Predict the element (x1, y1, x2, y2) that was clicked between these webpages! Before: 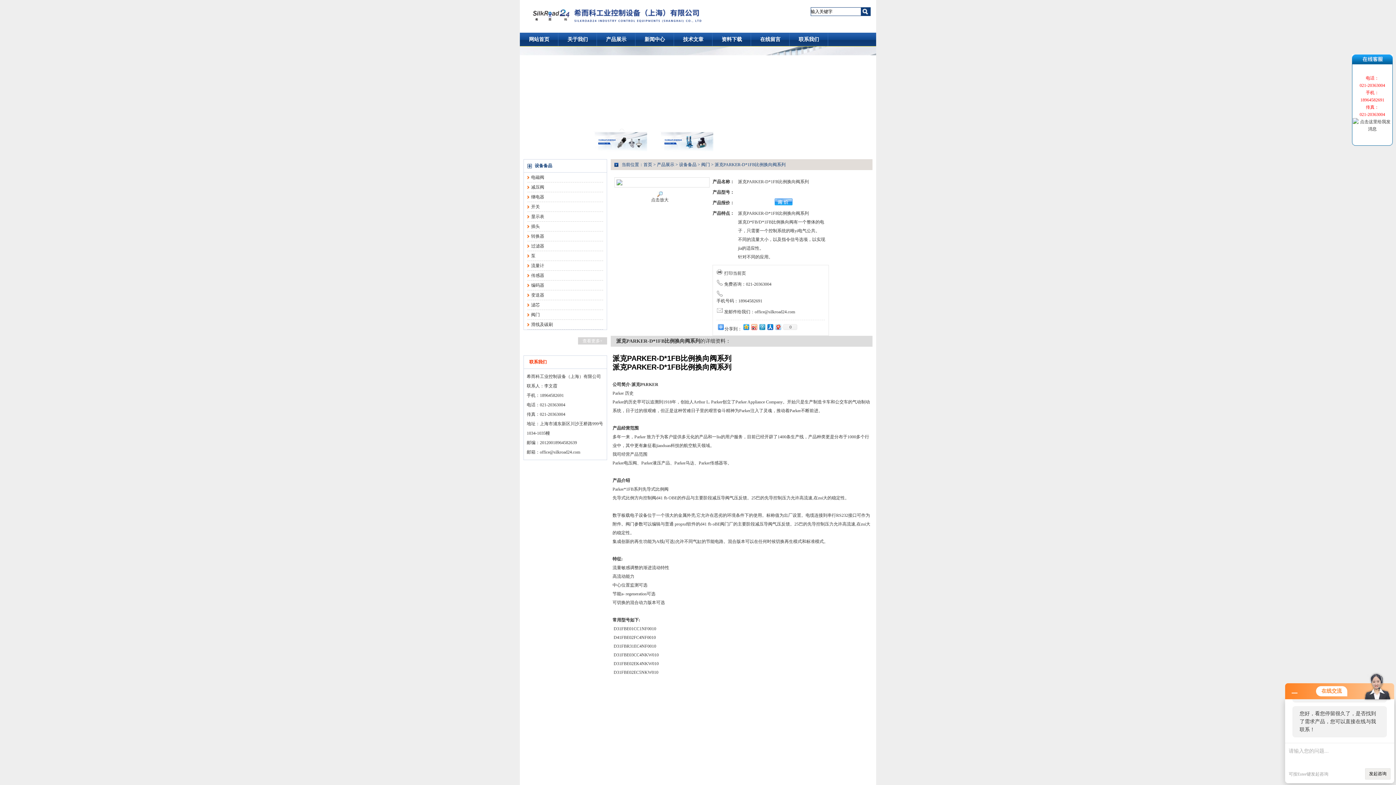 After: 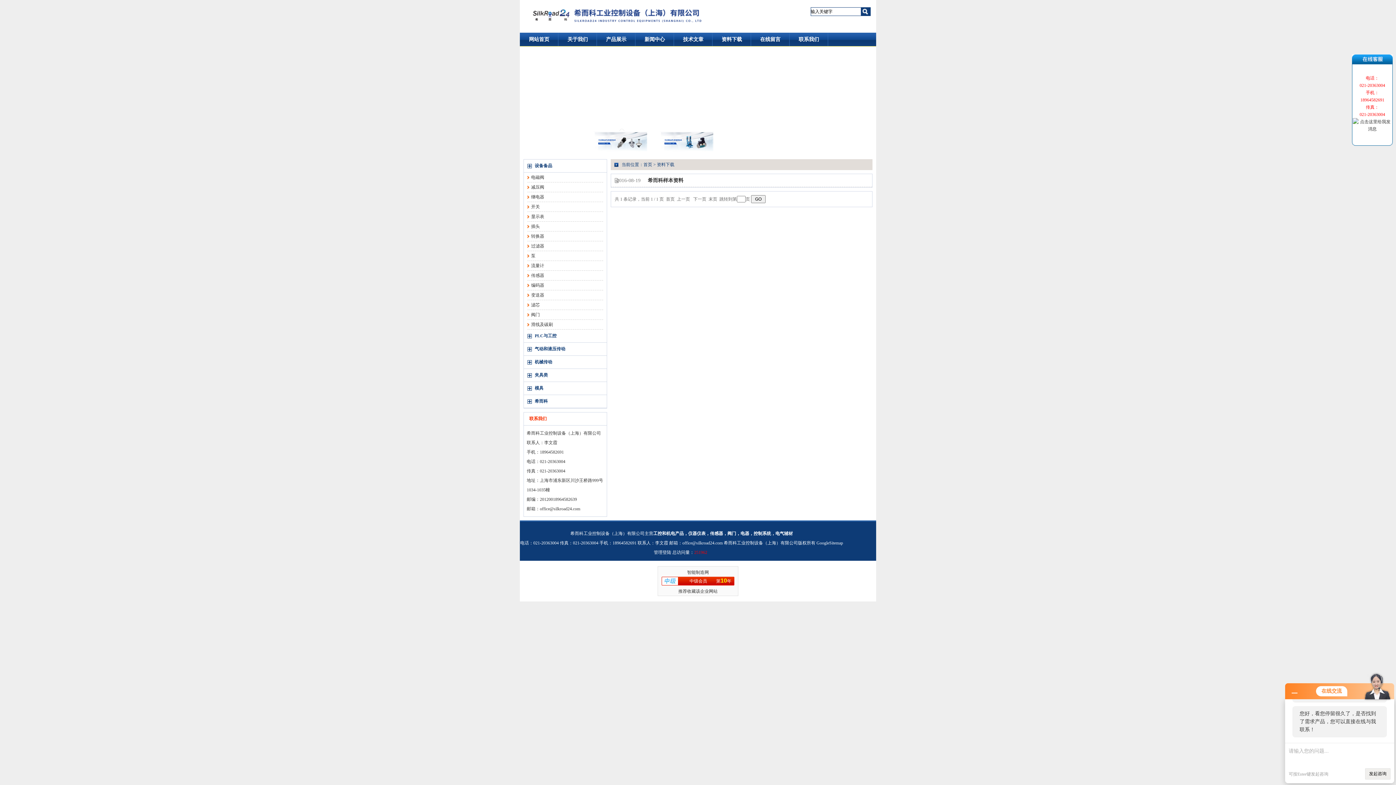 Action: label: 资料下载 bbox: (712, 32, 751, 46)